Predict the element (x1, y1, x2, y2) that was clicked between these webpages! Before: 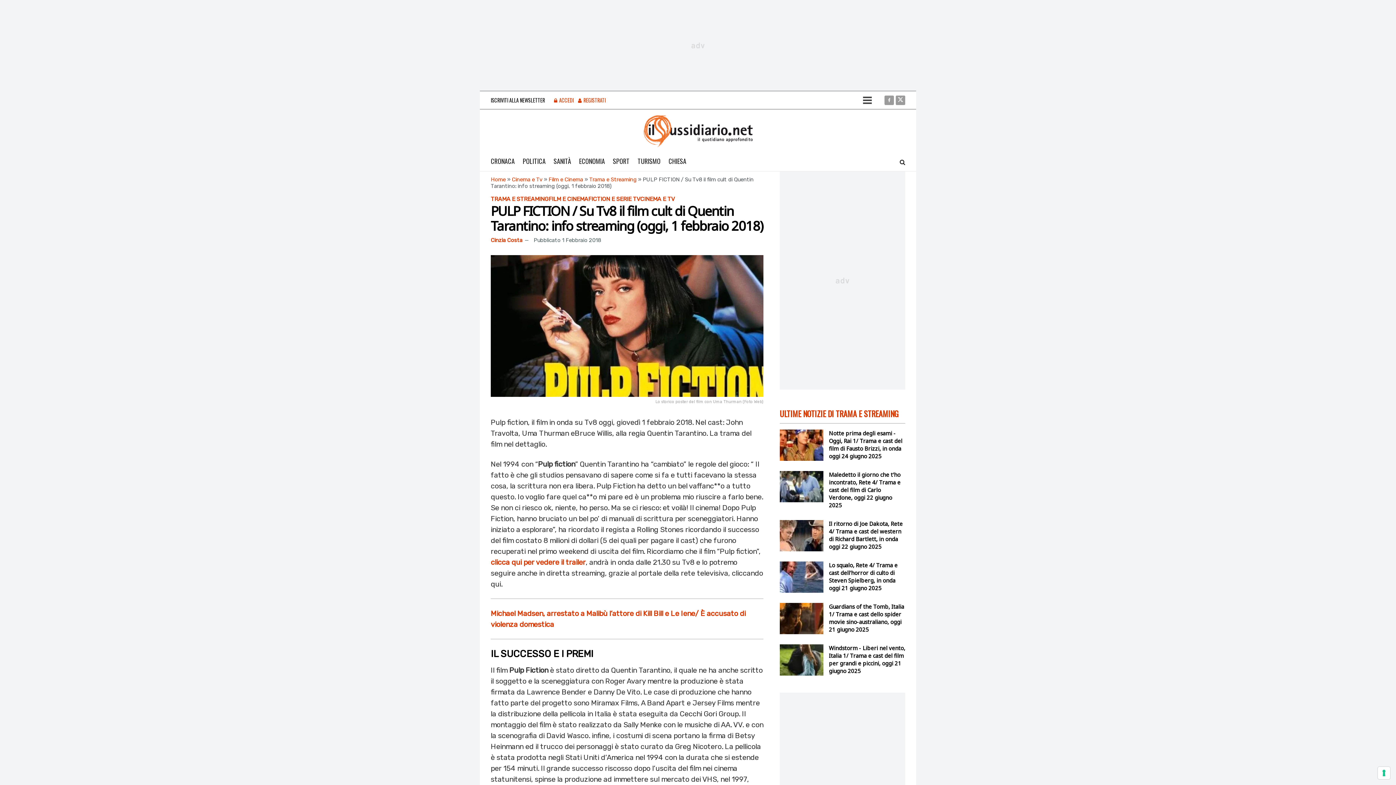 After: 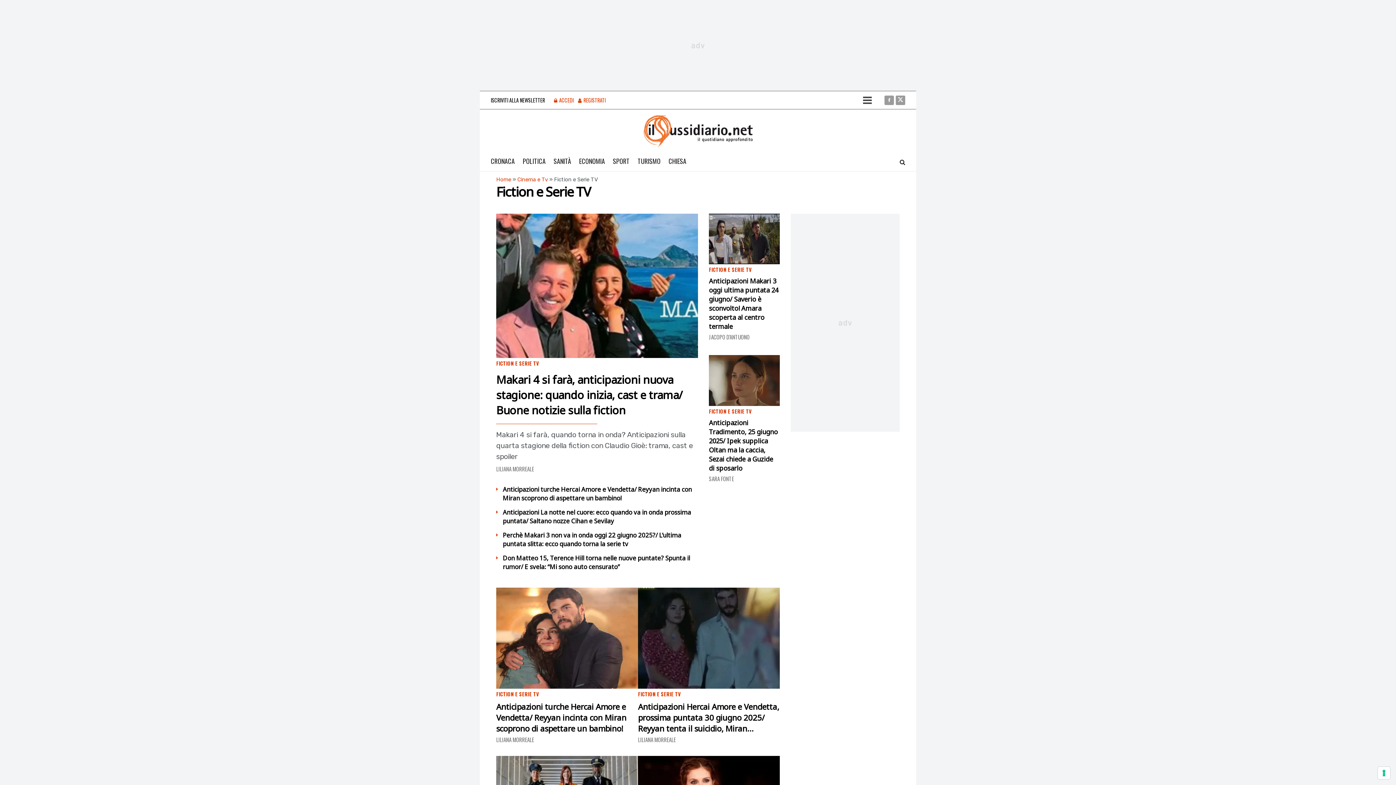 Action: bbox: (588, 195, 640, 202) label: FICTION E SERIE TV